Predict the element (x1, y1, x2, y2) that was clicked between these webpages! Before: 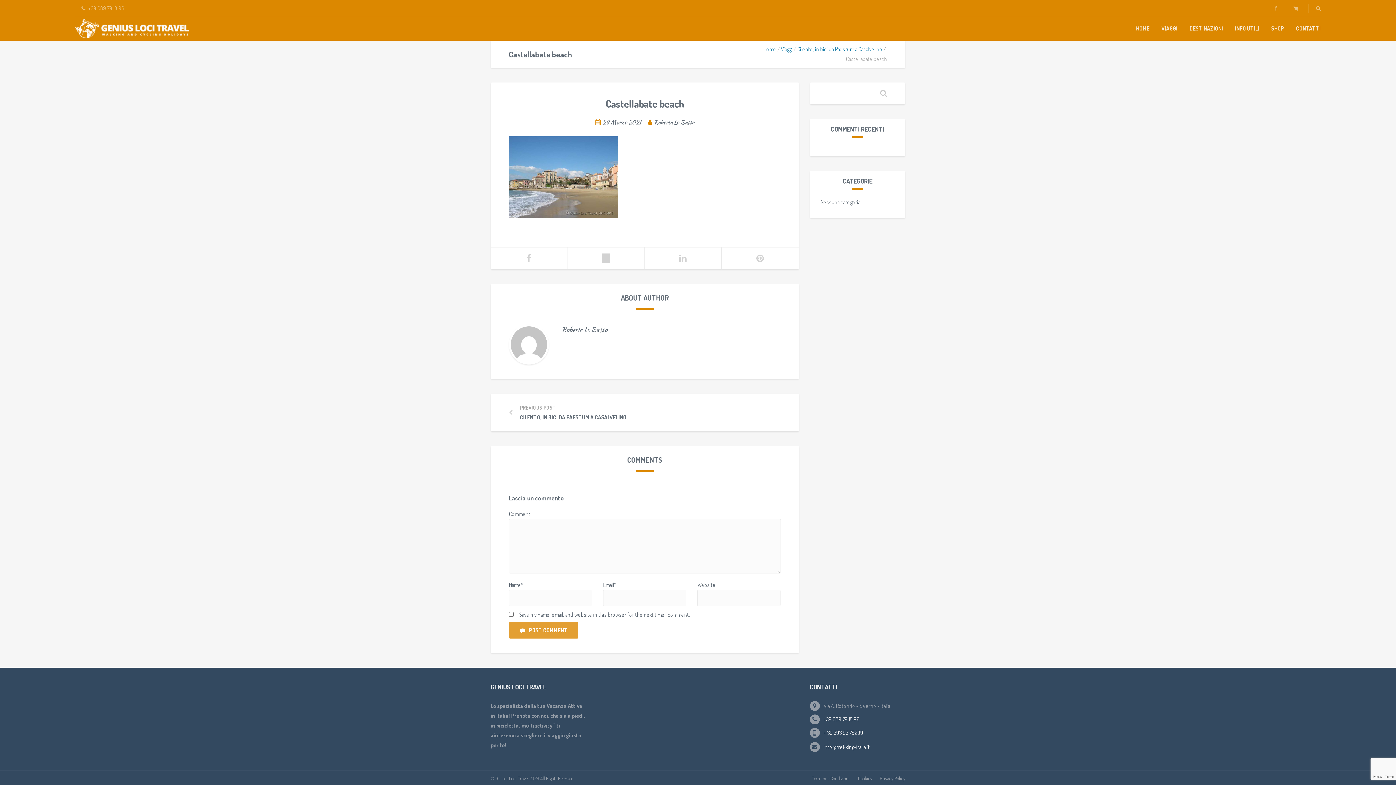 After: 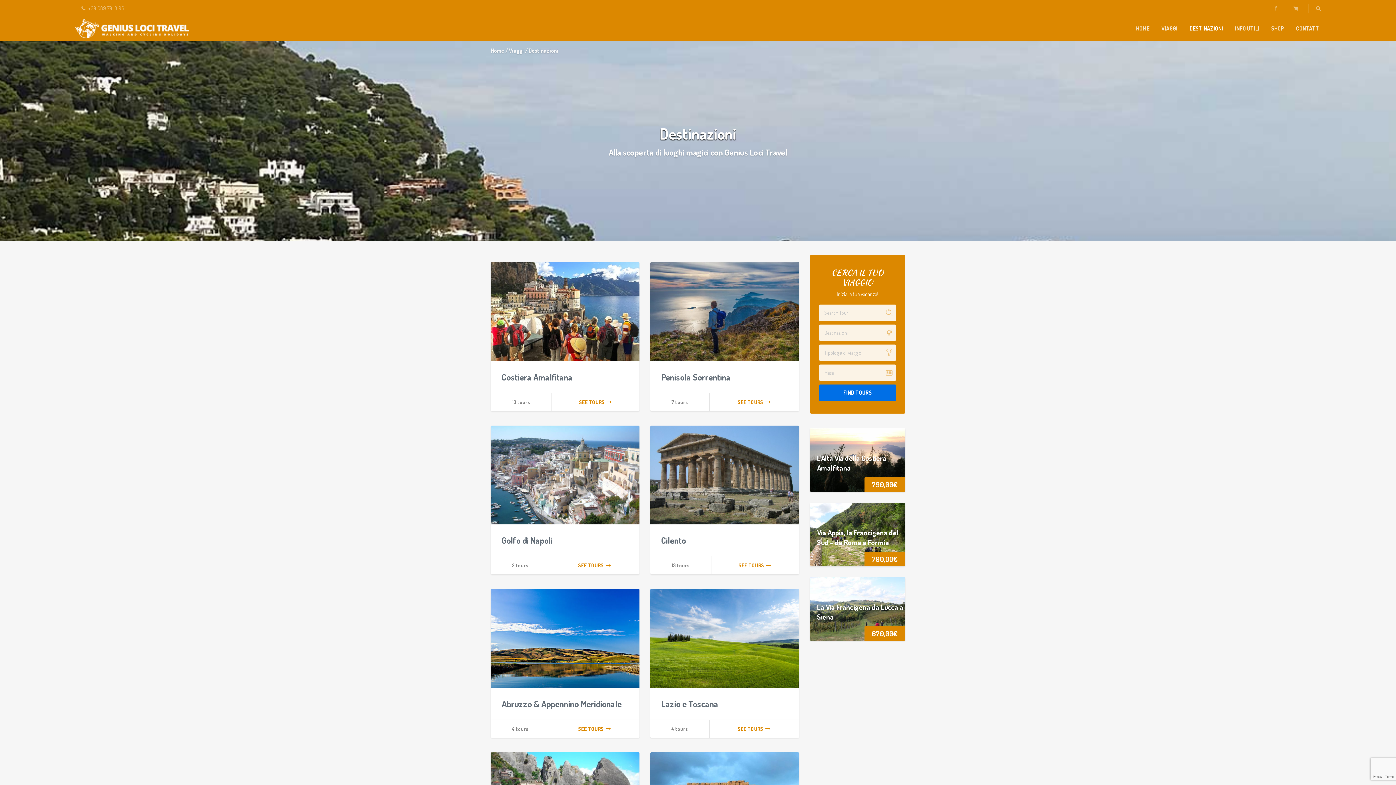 Action: label: DESTINAZIONI bbox: (1189, 25, 1223, 32)